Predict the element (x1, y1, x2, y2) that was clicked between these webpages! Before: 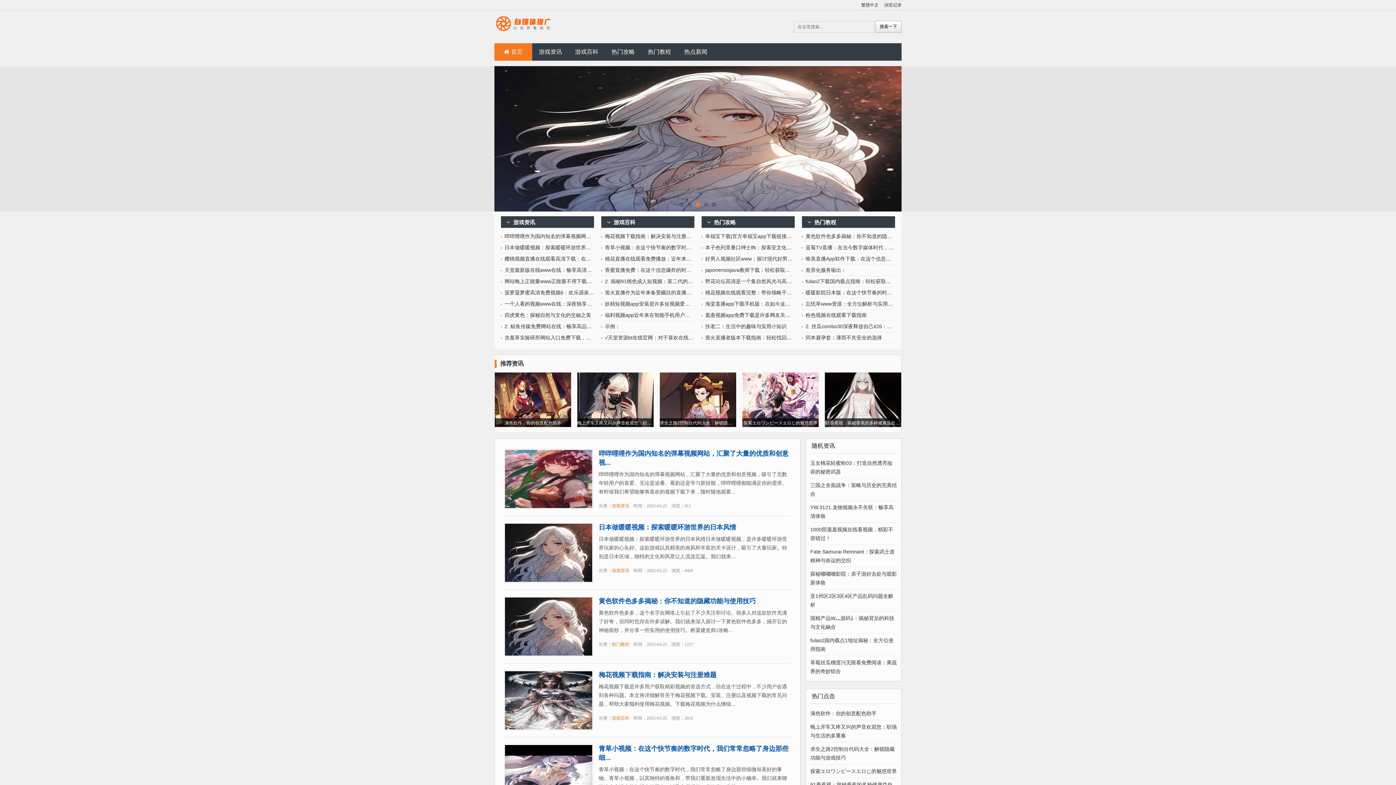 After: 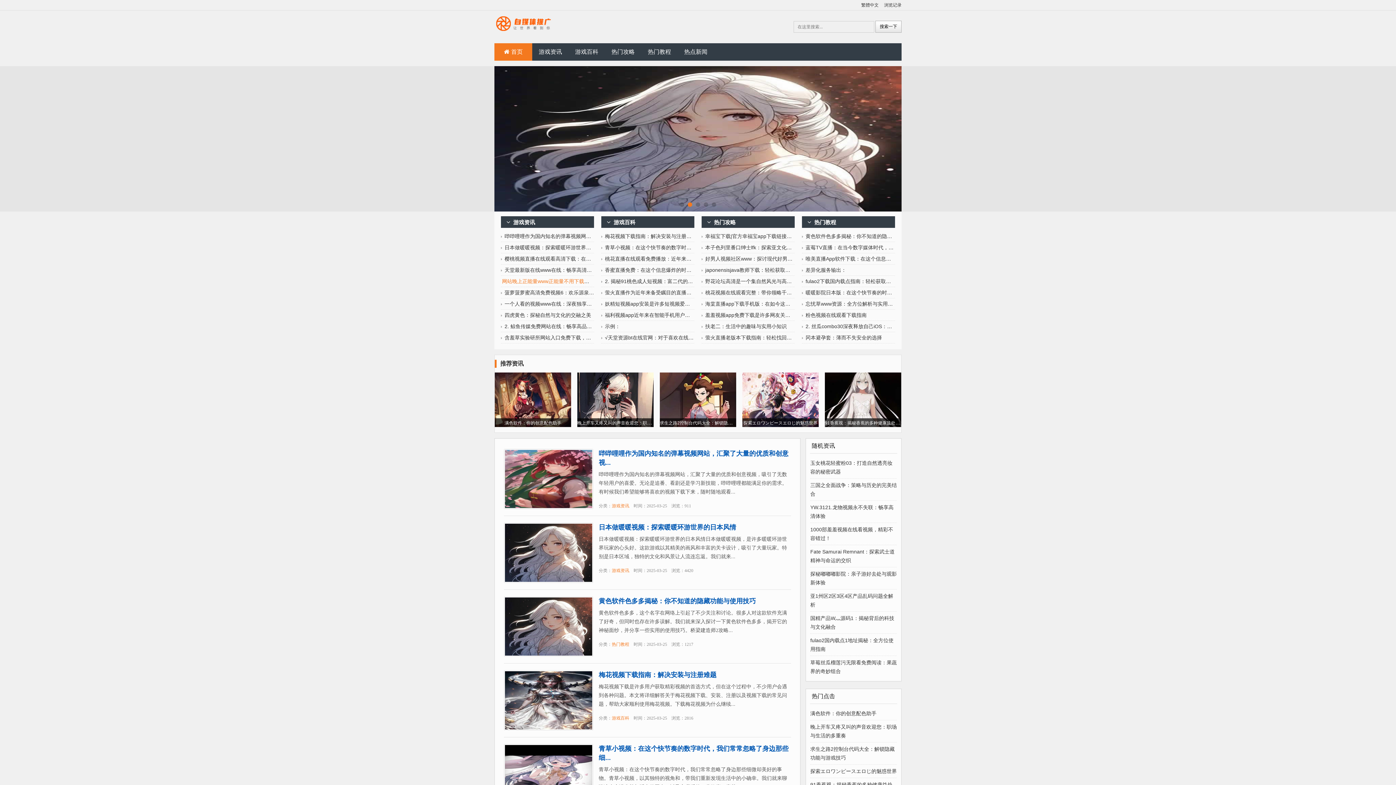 Action: label: 网站晚上正能量www正能量不用下载免费阅读，是现代人在快节奏... bbox: (504, 278, 657, 284)